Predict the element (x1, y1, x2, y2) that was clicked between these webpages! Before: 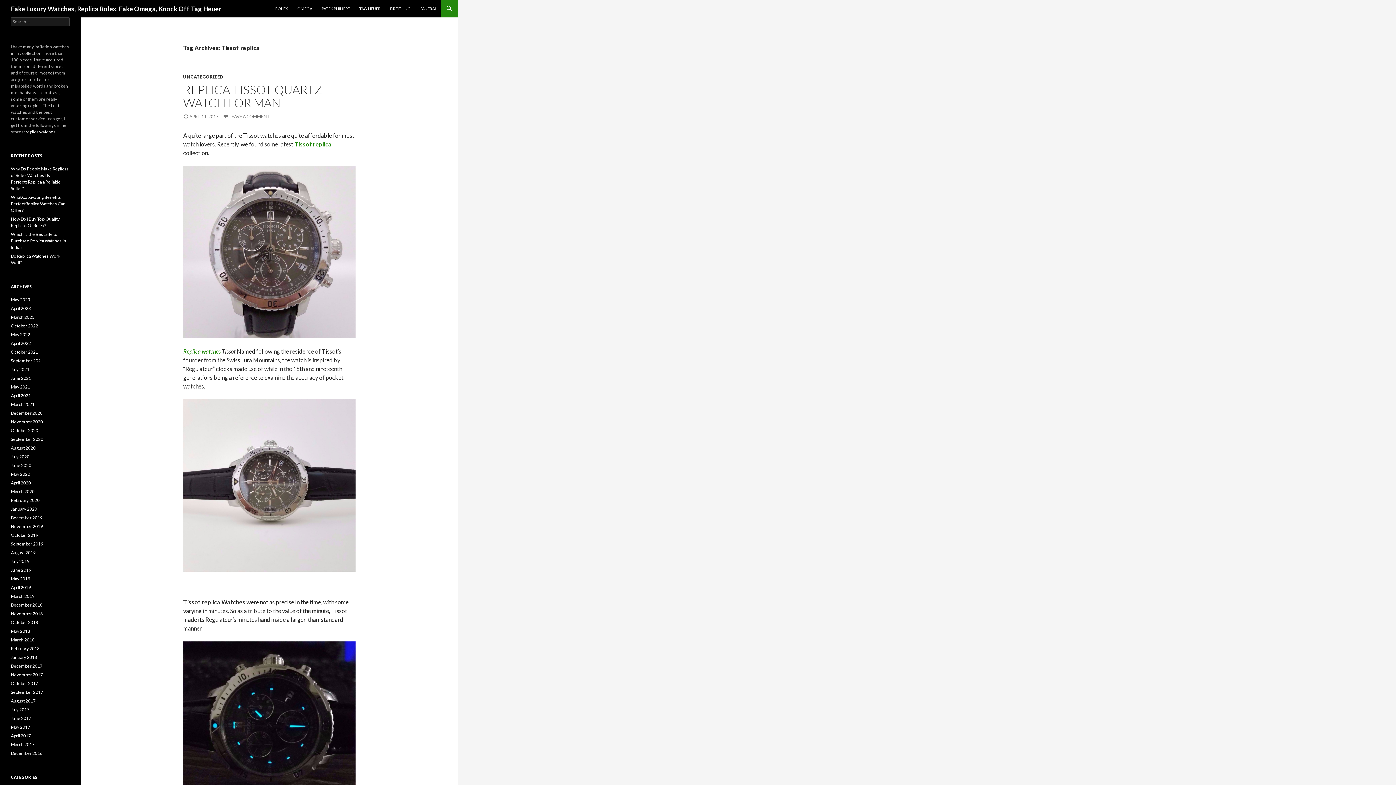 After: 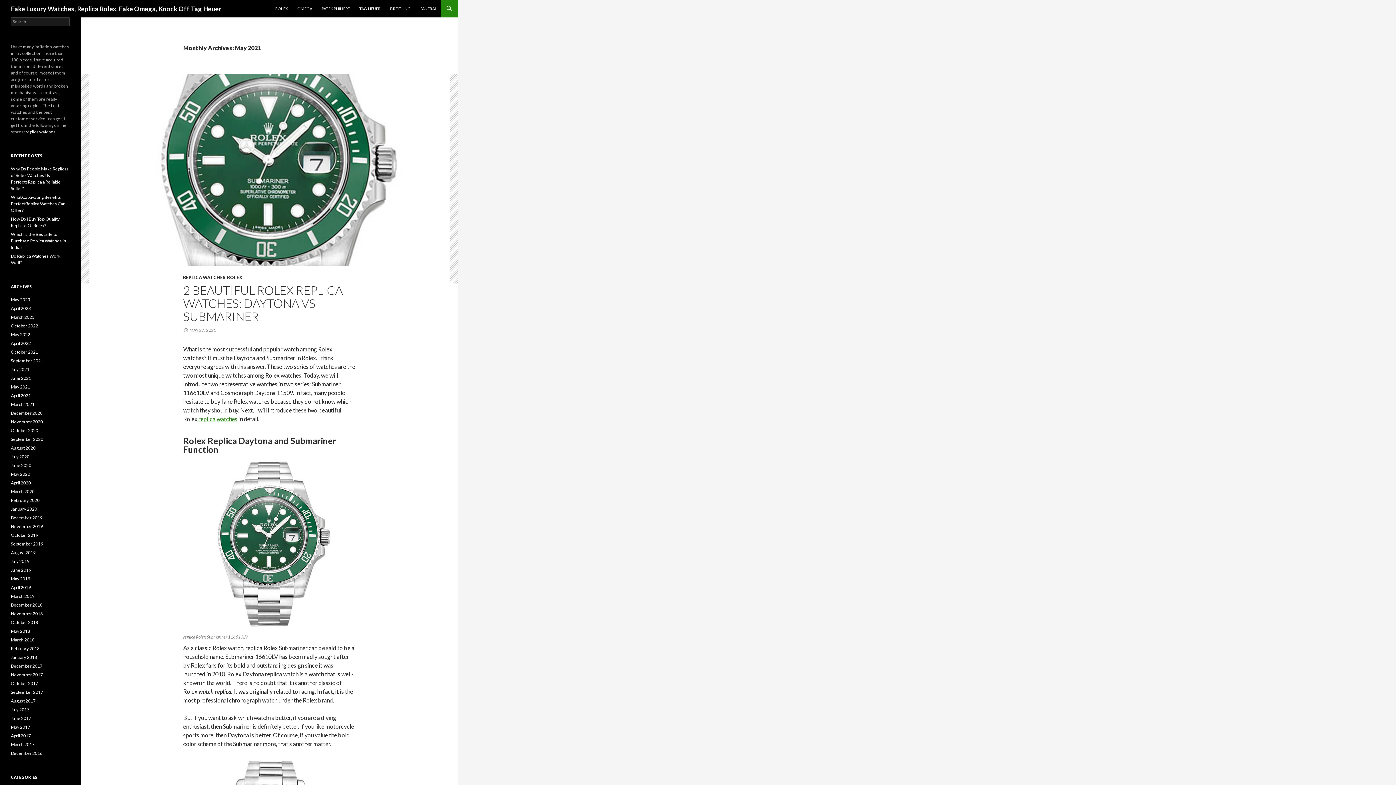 Action: bbox: (10, 384, 30, 389) label: May 2021